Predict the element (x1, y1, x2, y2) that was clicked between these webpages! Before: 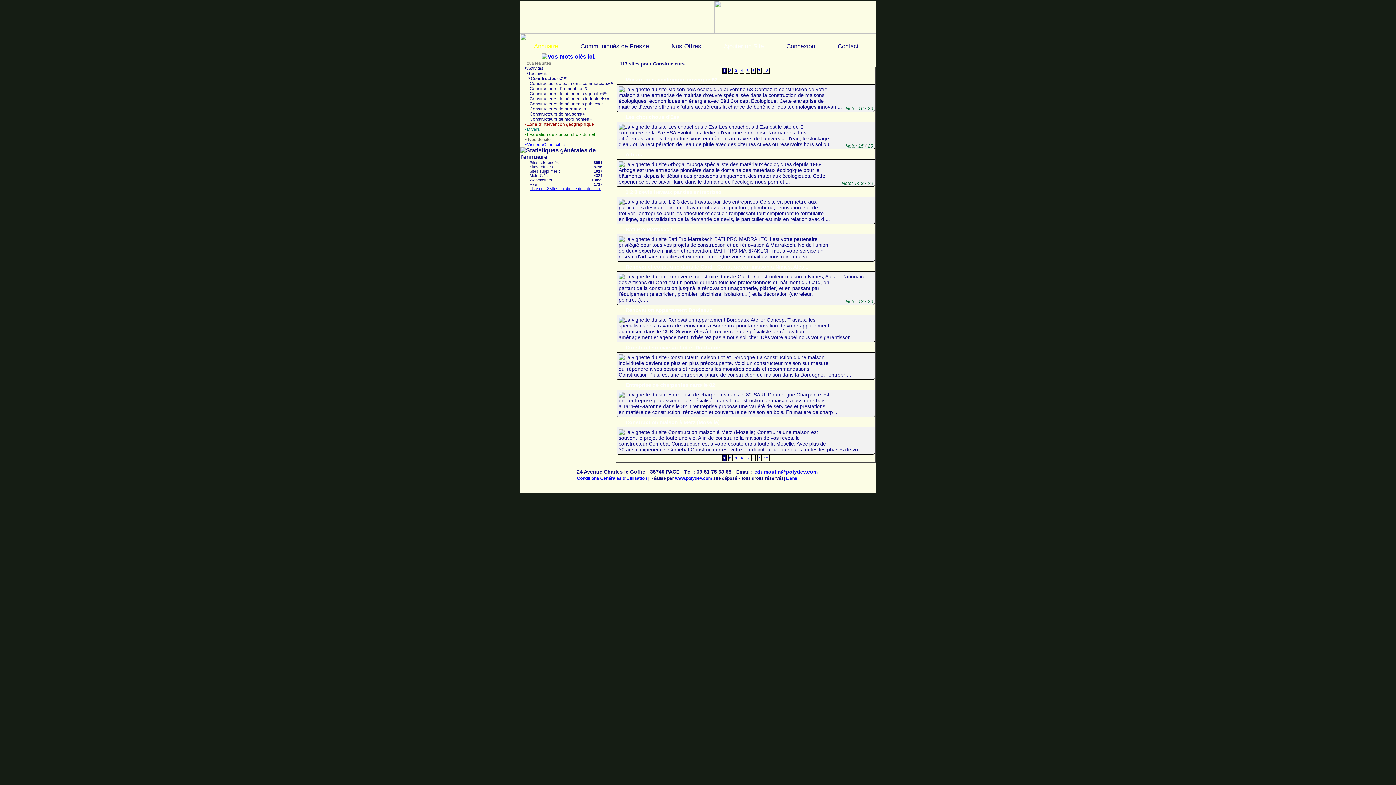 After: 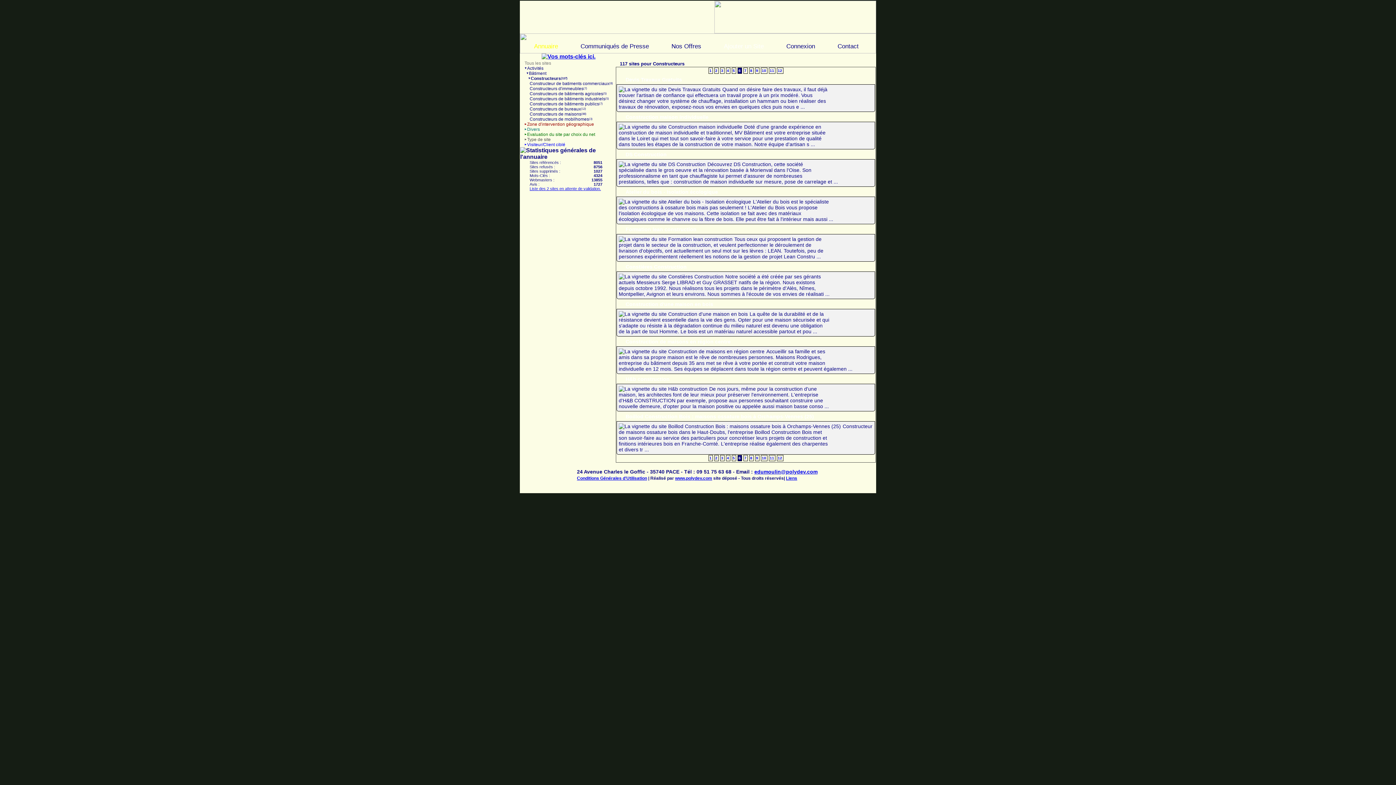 Action: bbox: (751, 455, 755, 461) label: 6